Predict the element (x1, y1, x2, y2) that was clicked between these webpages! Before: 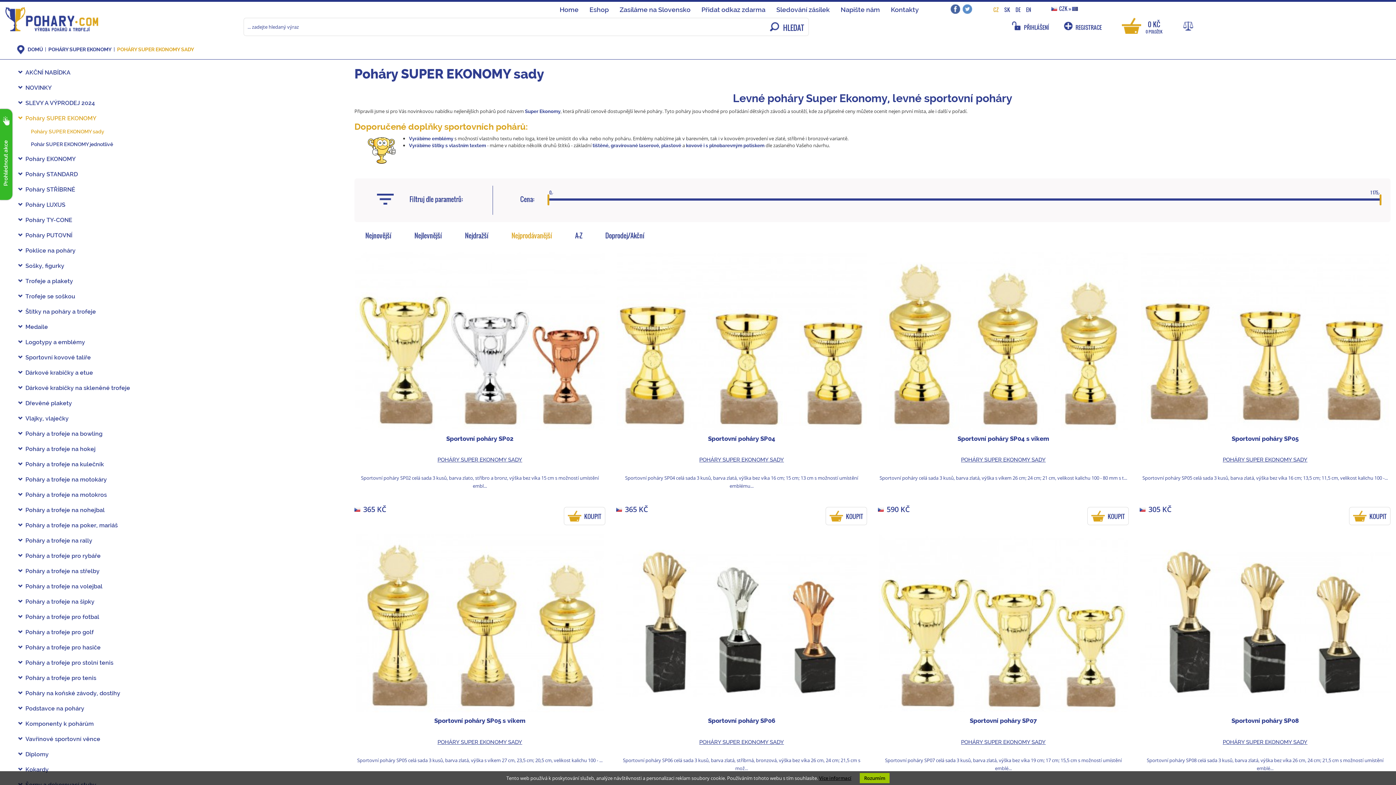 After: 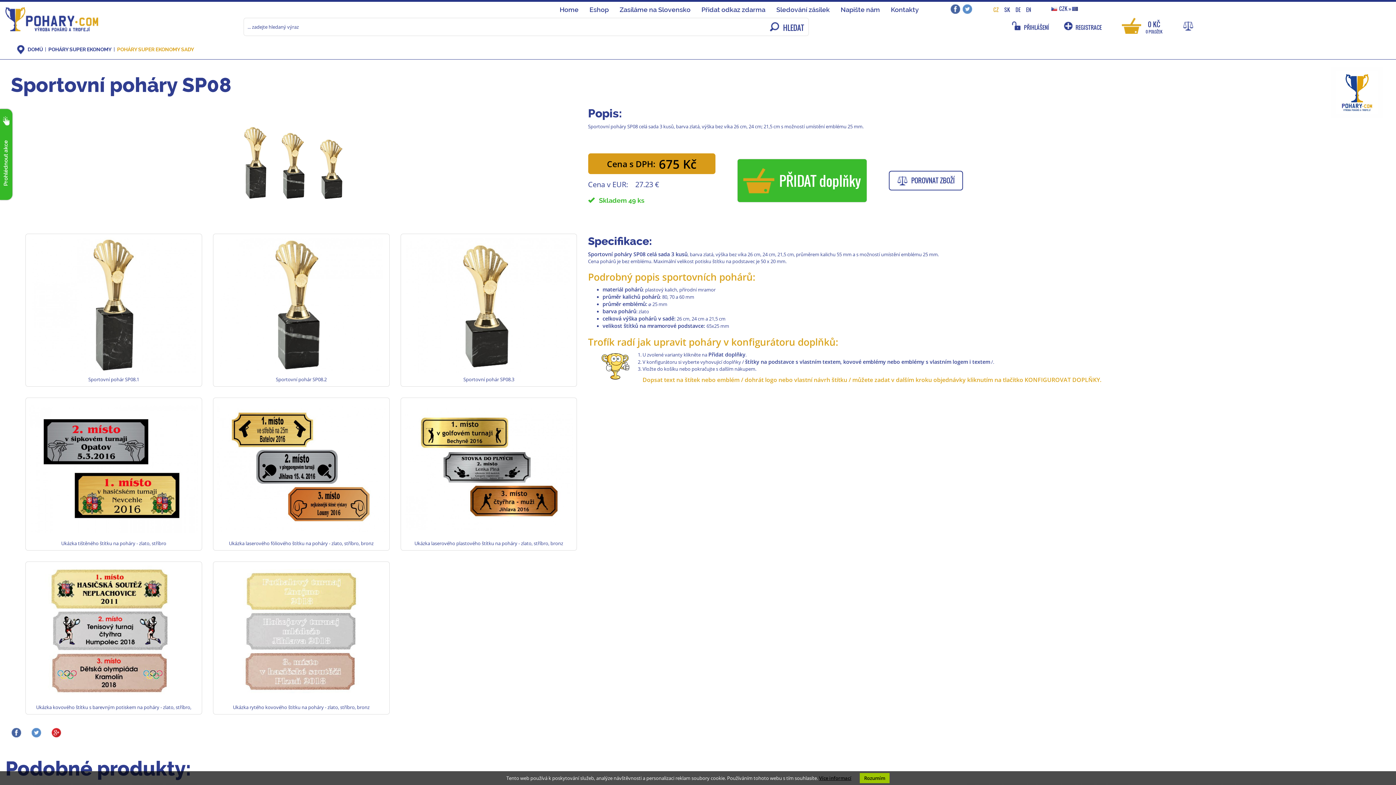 Action: label: Sportovní poháry SP08 bbox: (1231, 717, 1299, 724)